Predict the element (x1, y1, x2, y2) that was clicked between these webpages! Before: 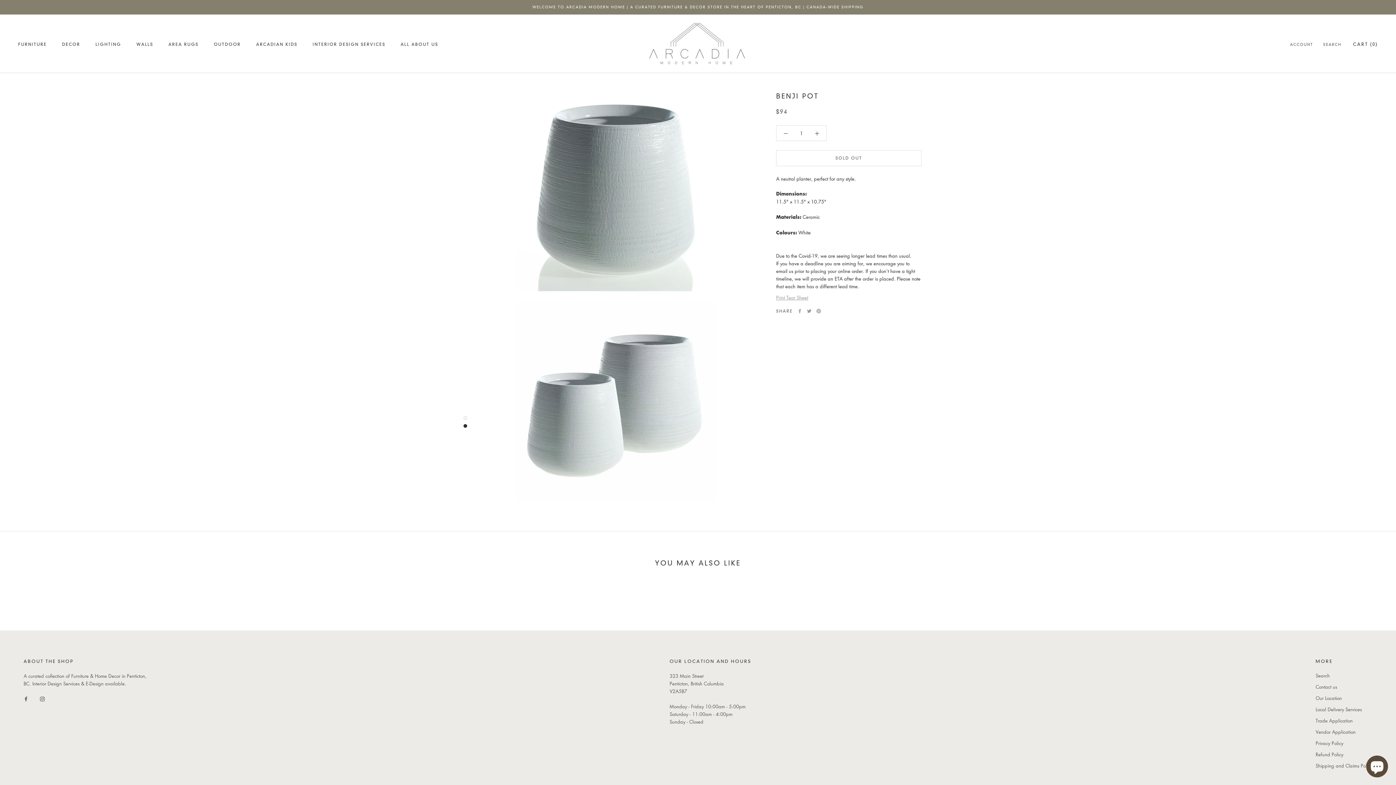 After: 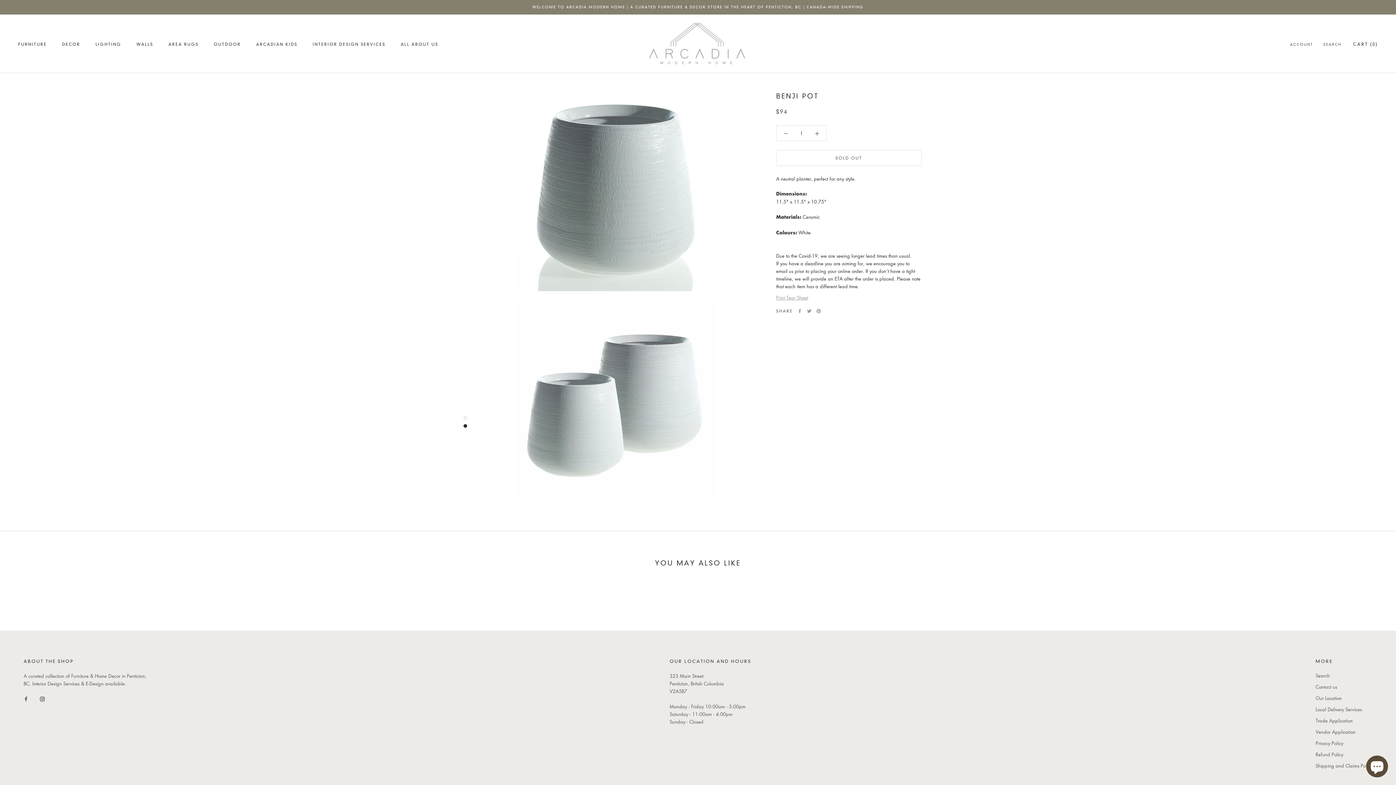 Action: bbox: (40, 694, 44, 702) label: Instagram